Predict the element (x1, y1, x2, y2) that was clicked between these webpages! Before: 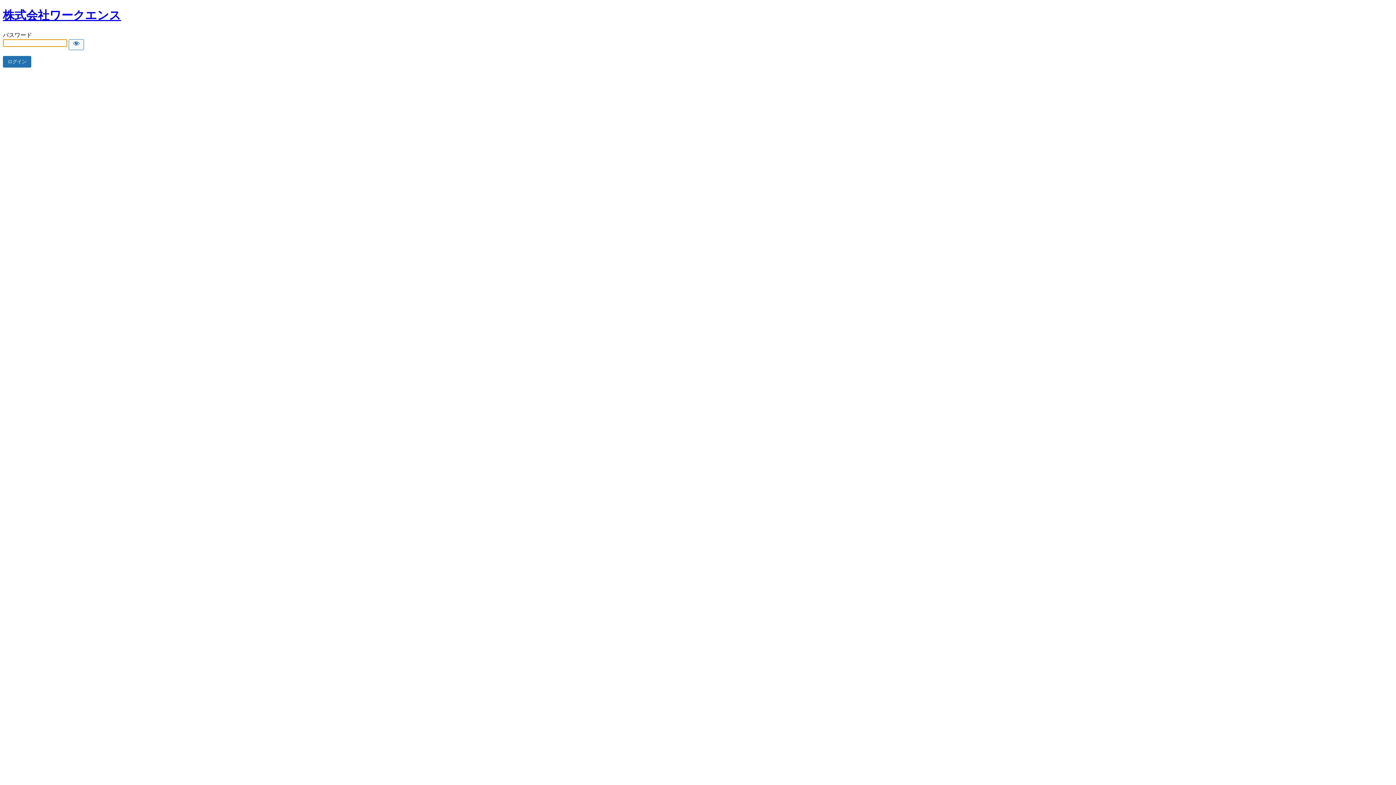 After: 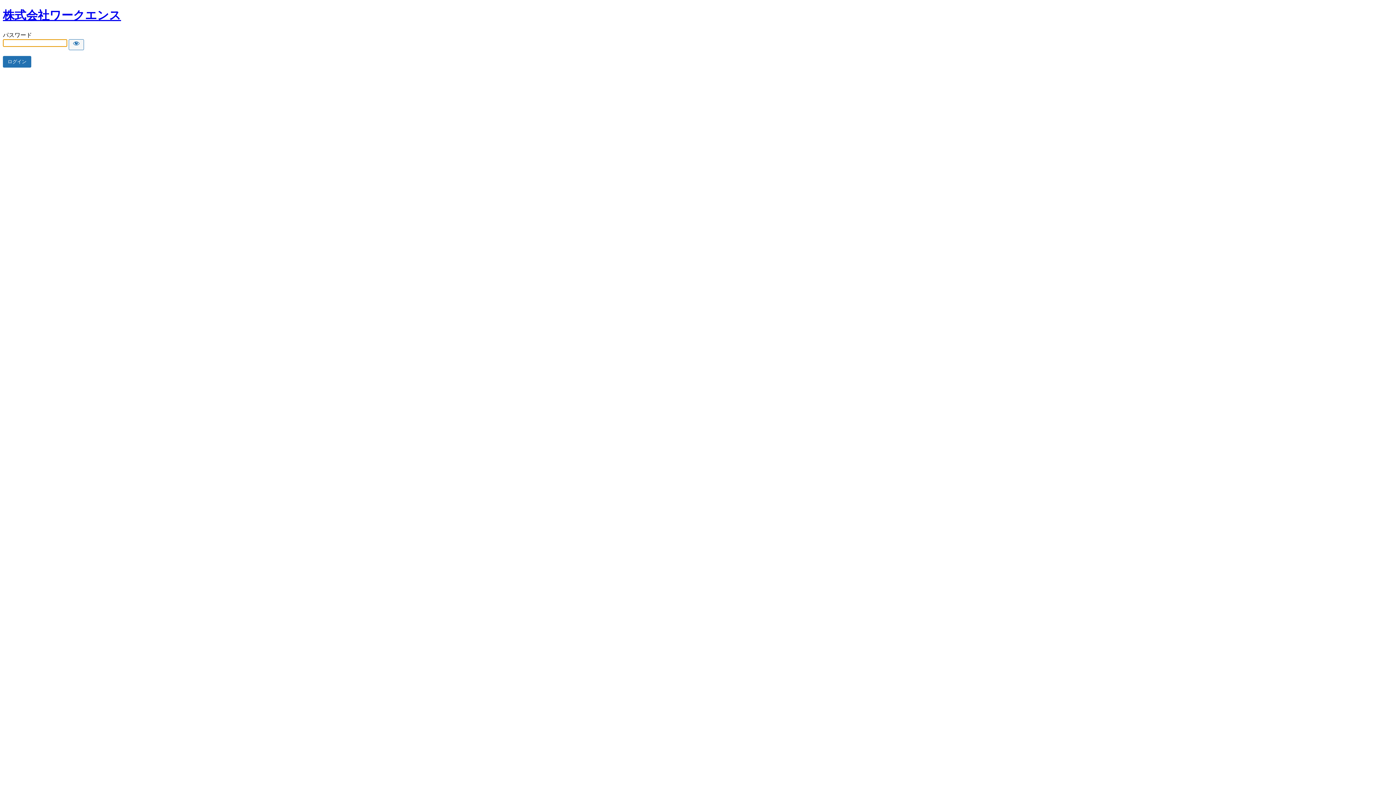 Action: bbox: (2, 8, 121, 21) label: 株式会社ワークエンス